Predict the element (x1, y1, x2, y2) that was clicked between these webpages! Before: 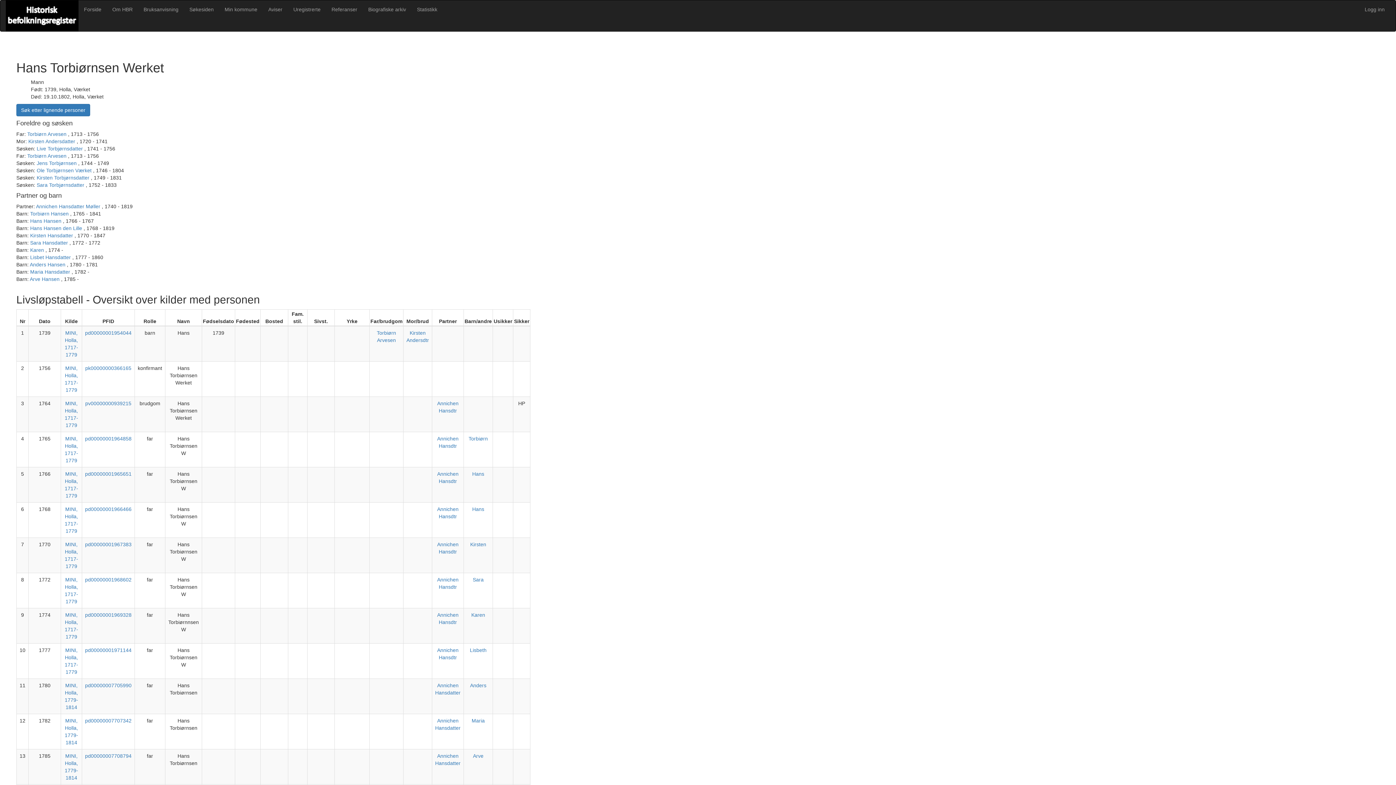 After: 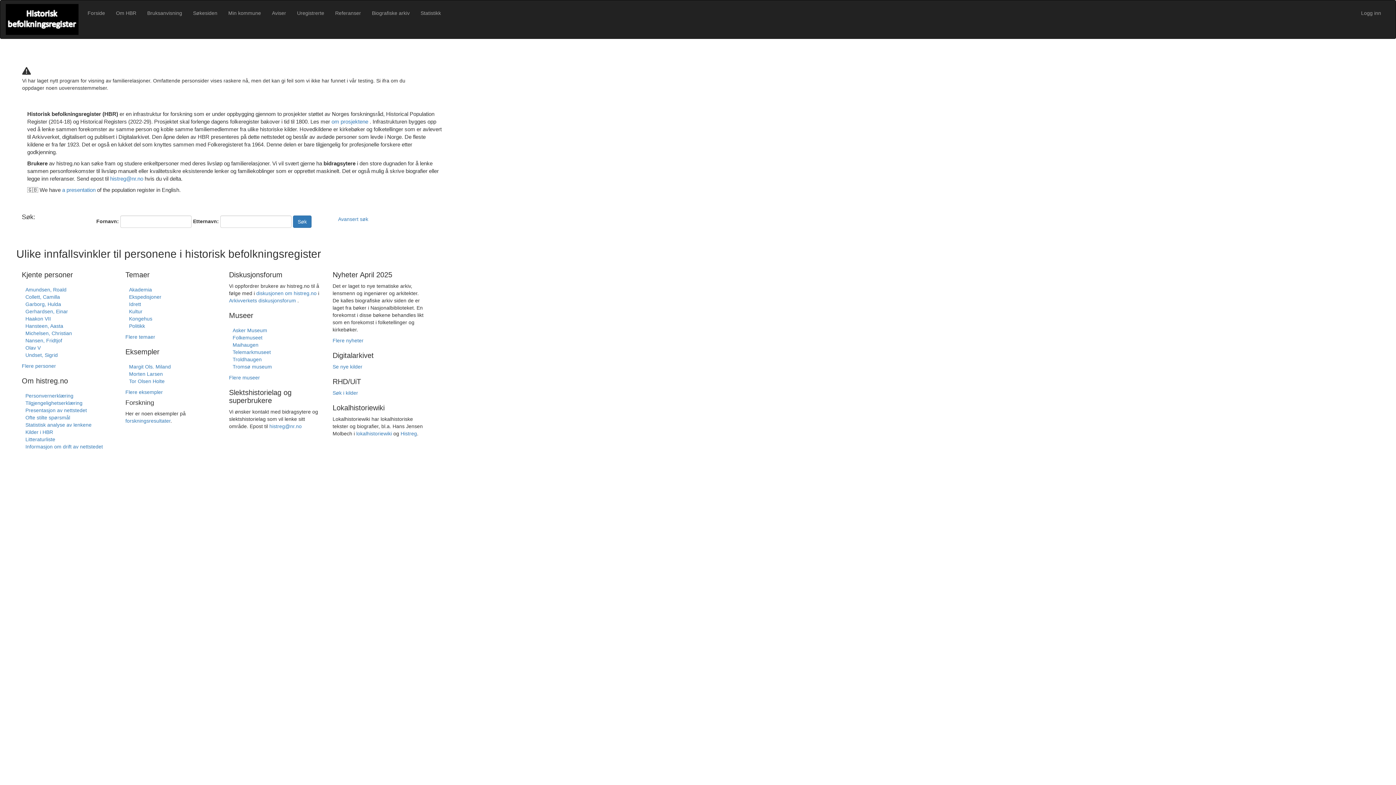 Action: bbox: (78, 0, 106, 18) label: Forside